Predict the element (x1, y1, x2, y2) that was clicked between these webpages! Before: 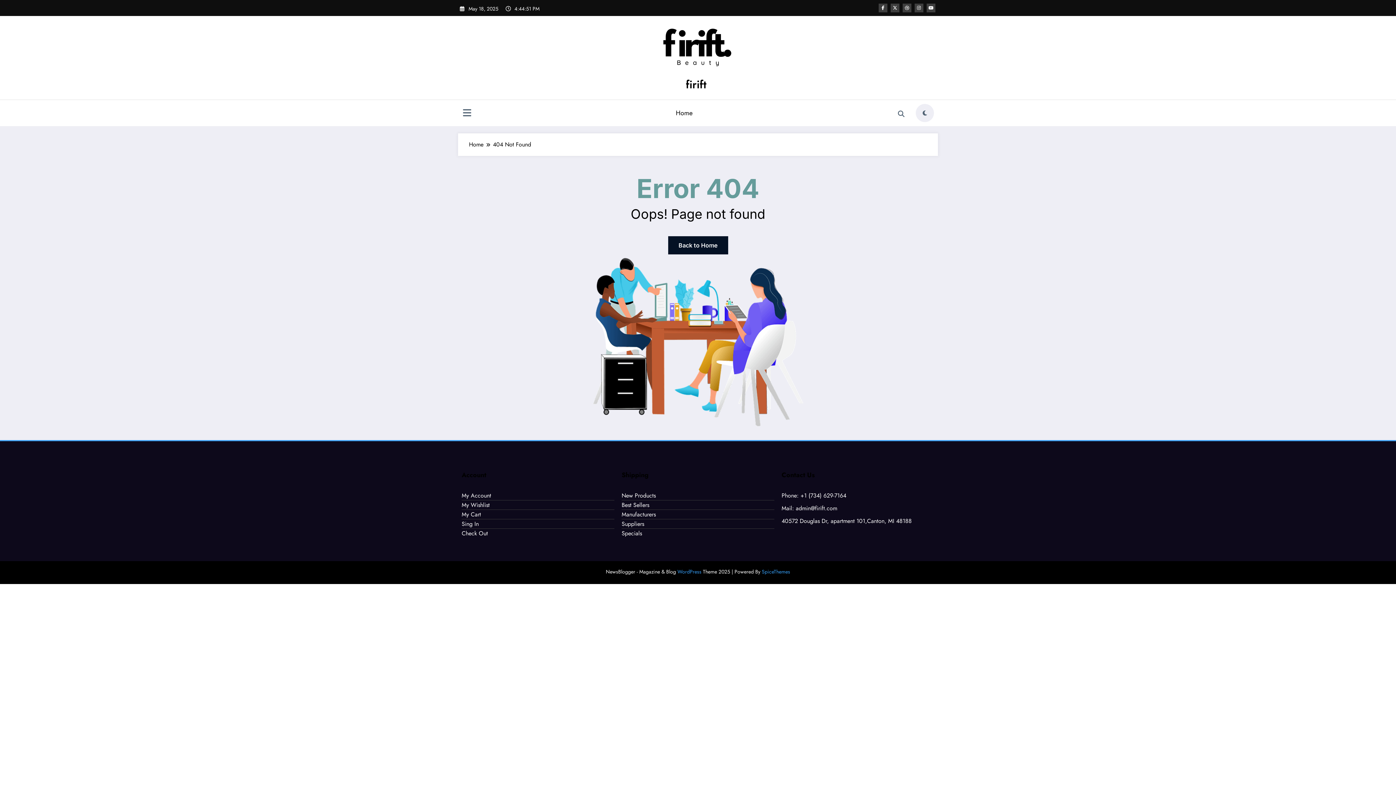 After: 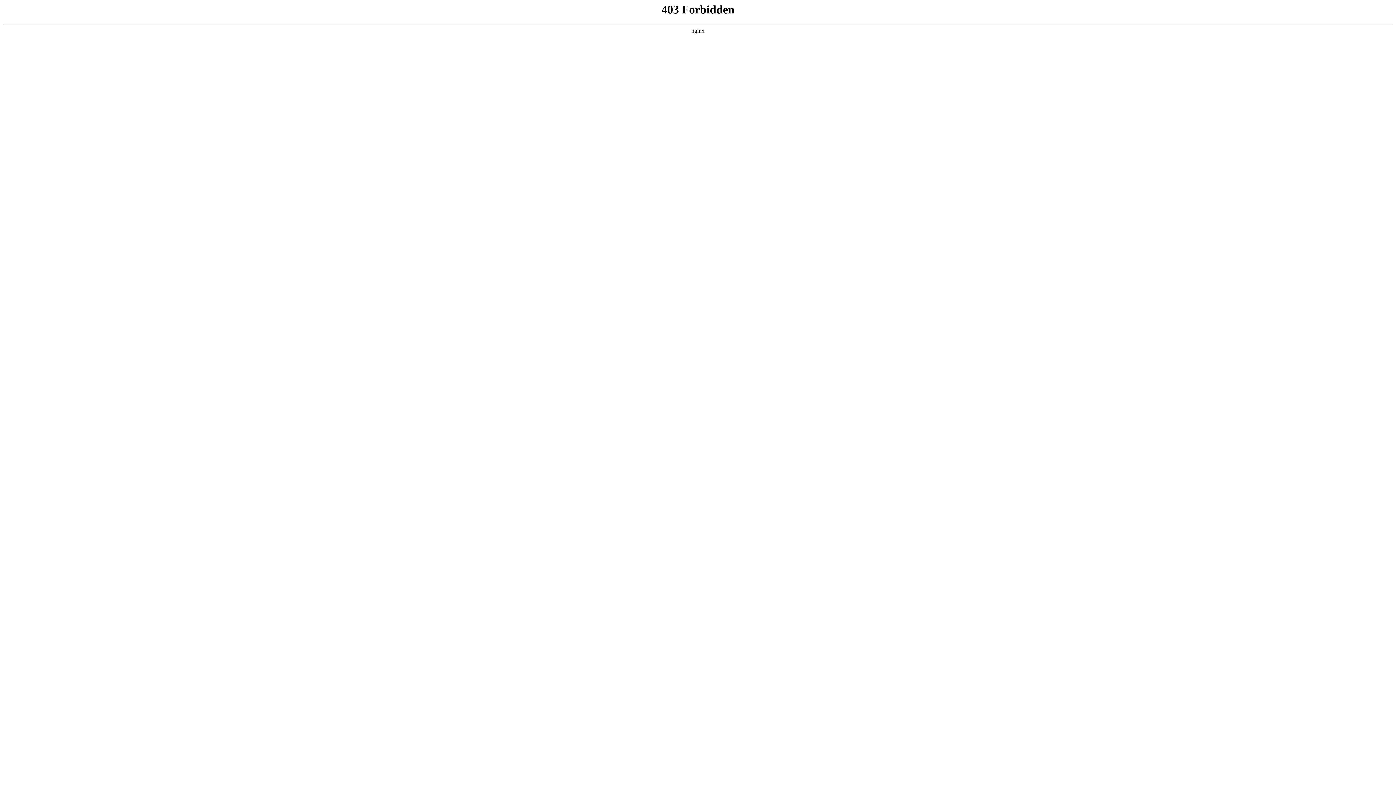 Action: bbox: (677, 568, 701, 575) label: WordPress